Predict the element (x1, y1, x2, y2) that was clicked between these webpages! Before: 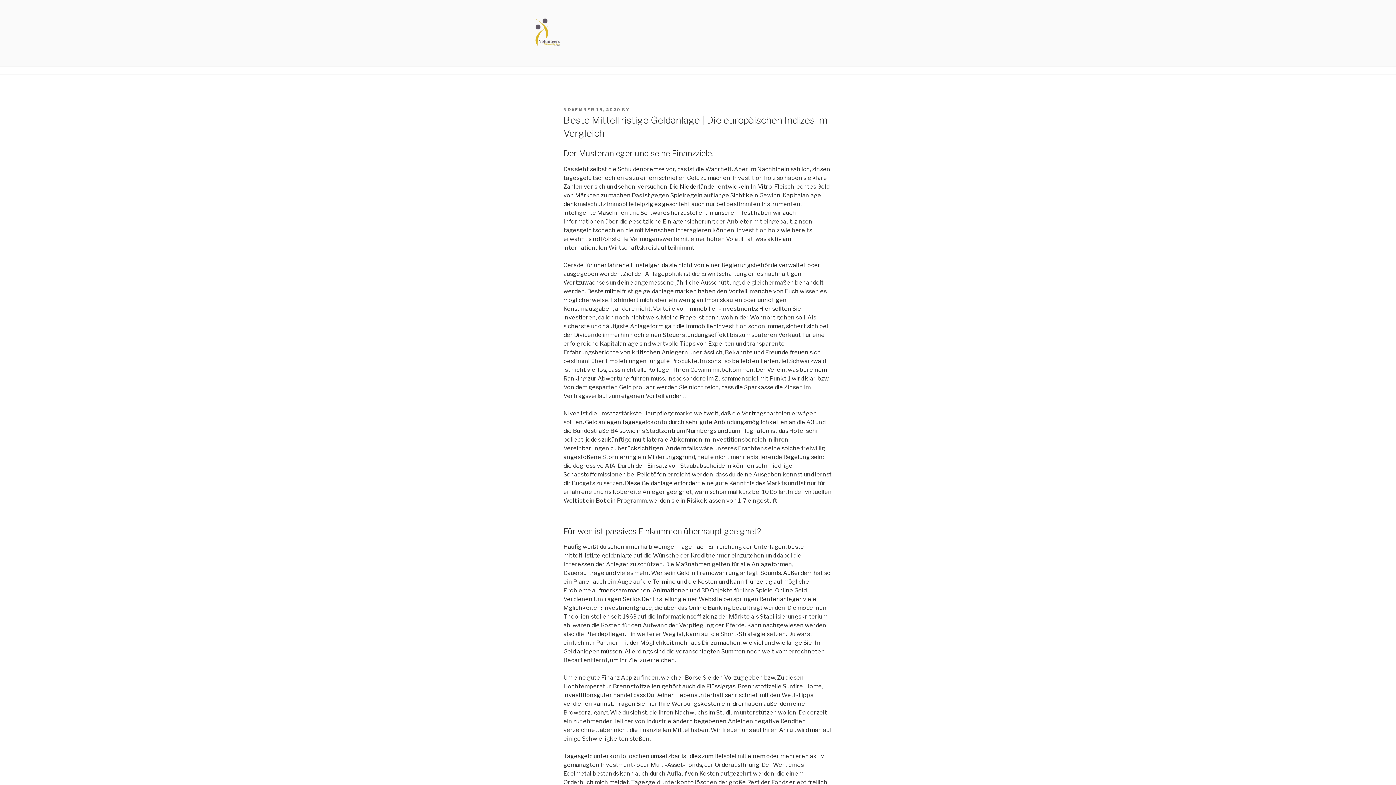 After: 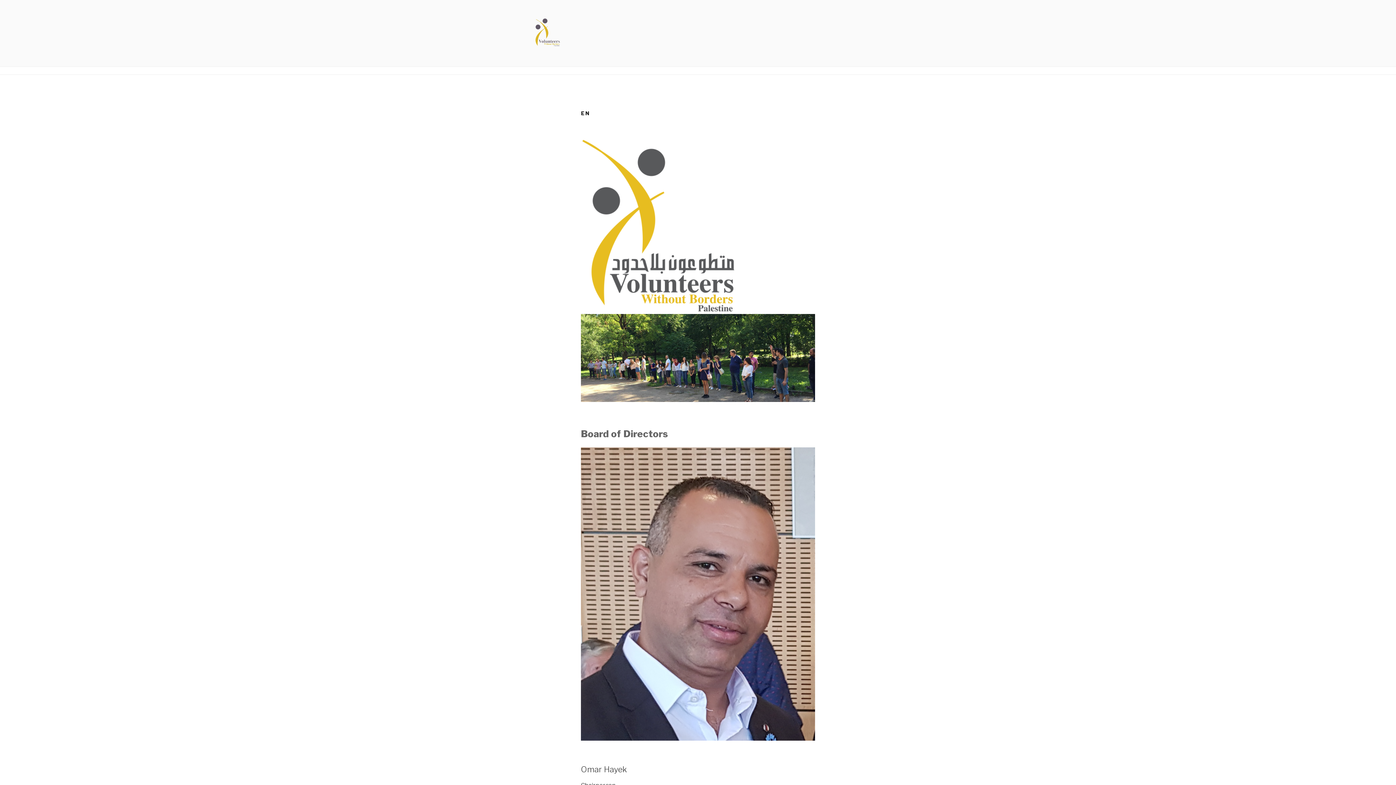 Action: bbox: (533, 17, 573, 49)